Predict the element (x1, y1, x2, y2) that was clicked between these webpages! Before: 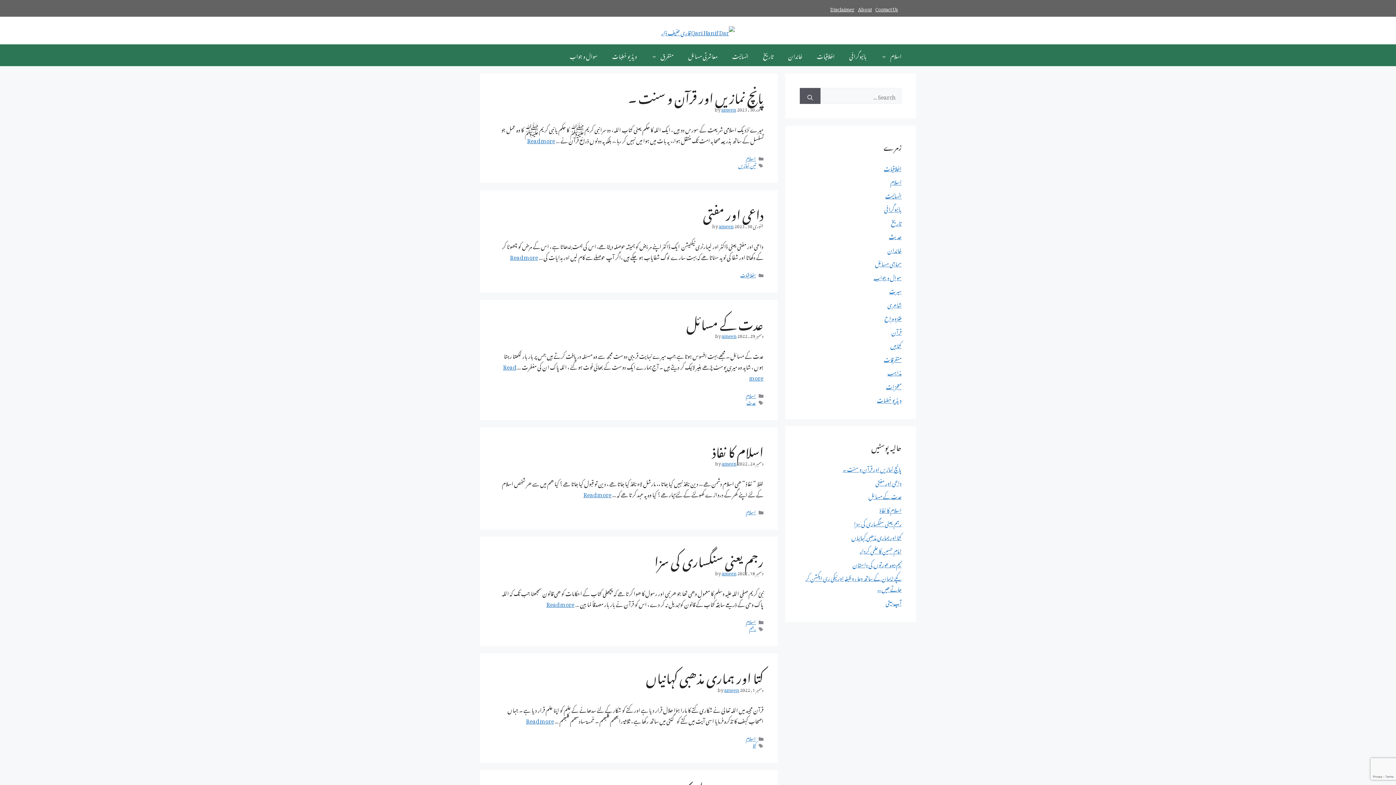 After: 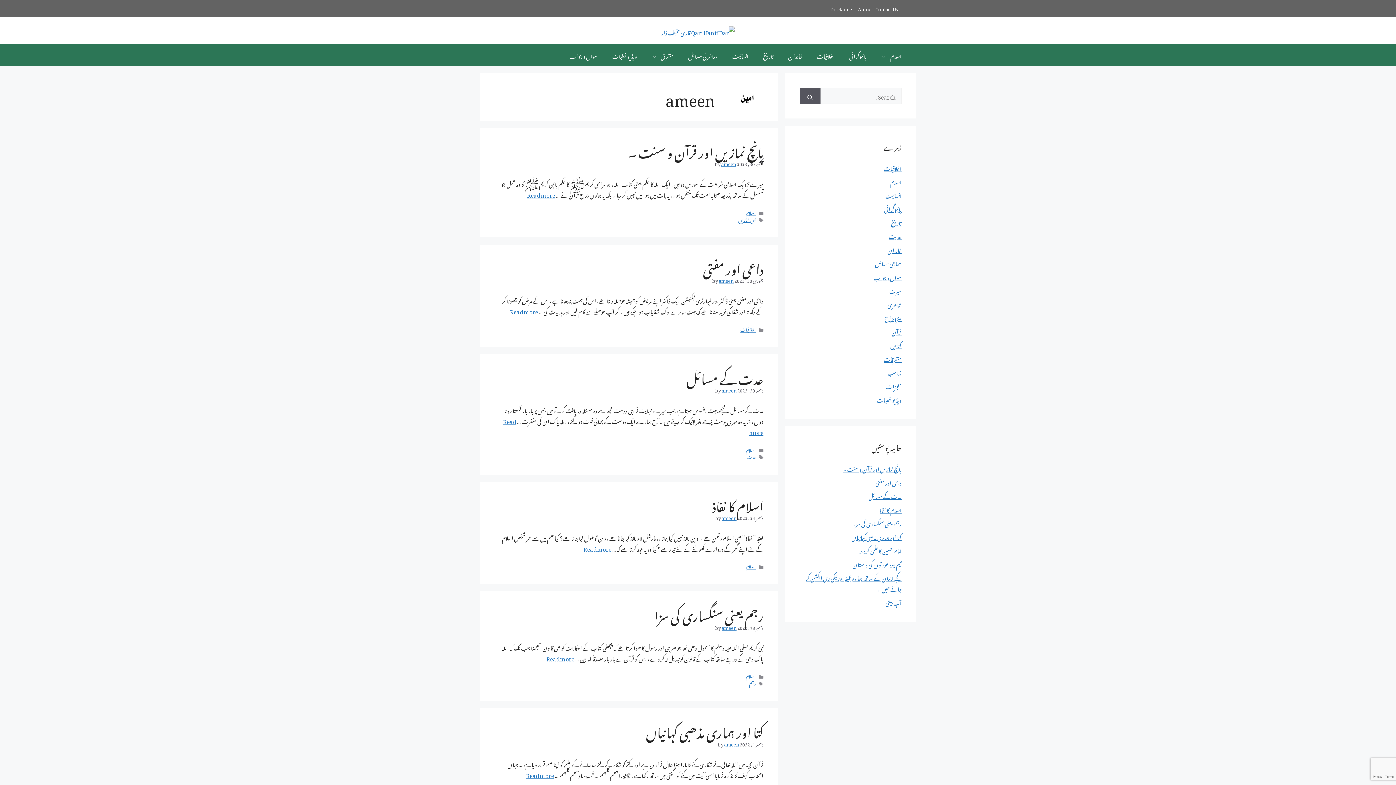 Action: label: ameen bbox: (721, 566, 736, 578)